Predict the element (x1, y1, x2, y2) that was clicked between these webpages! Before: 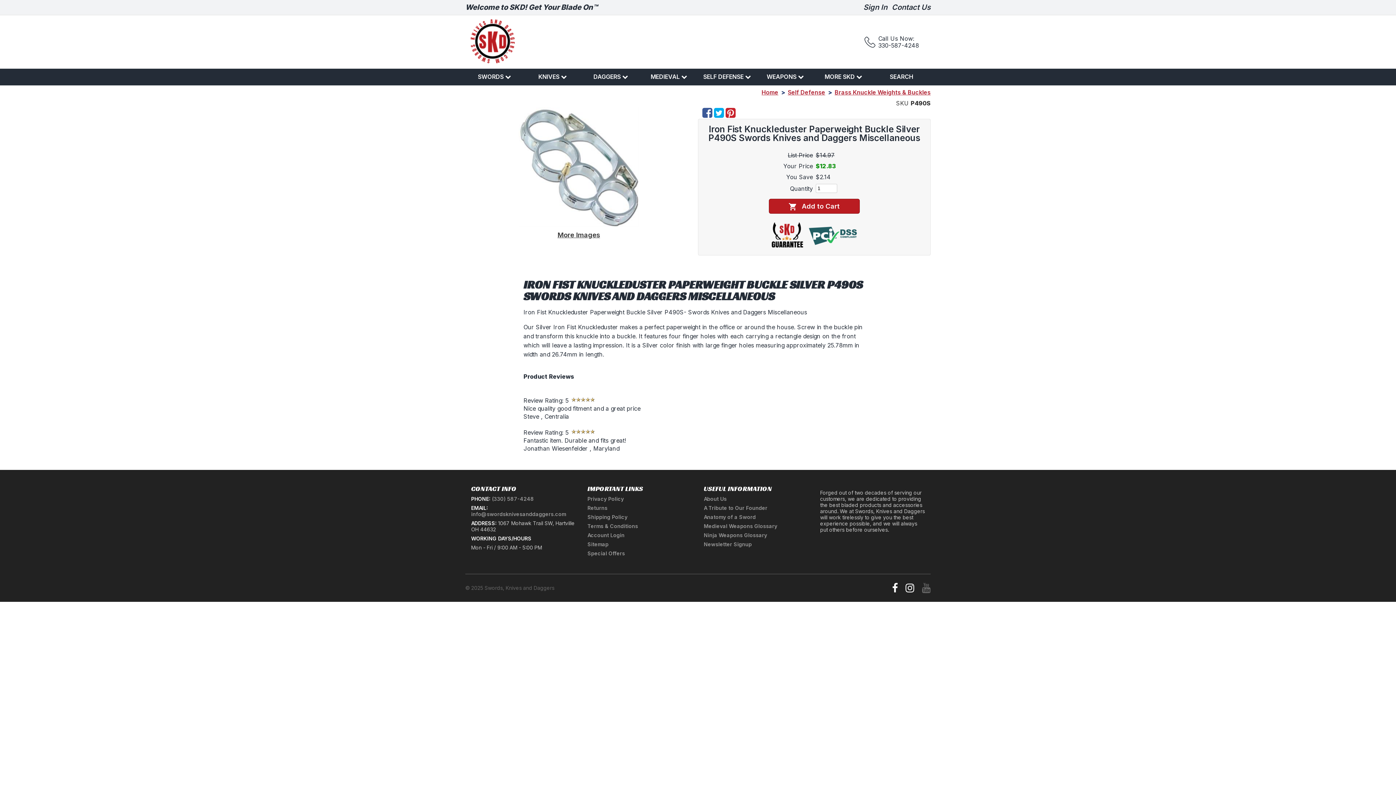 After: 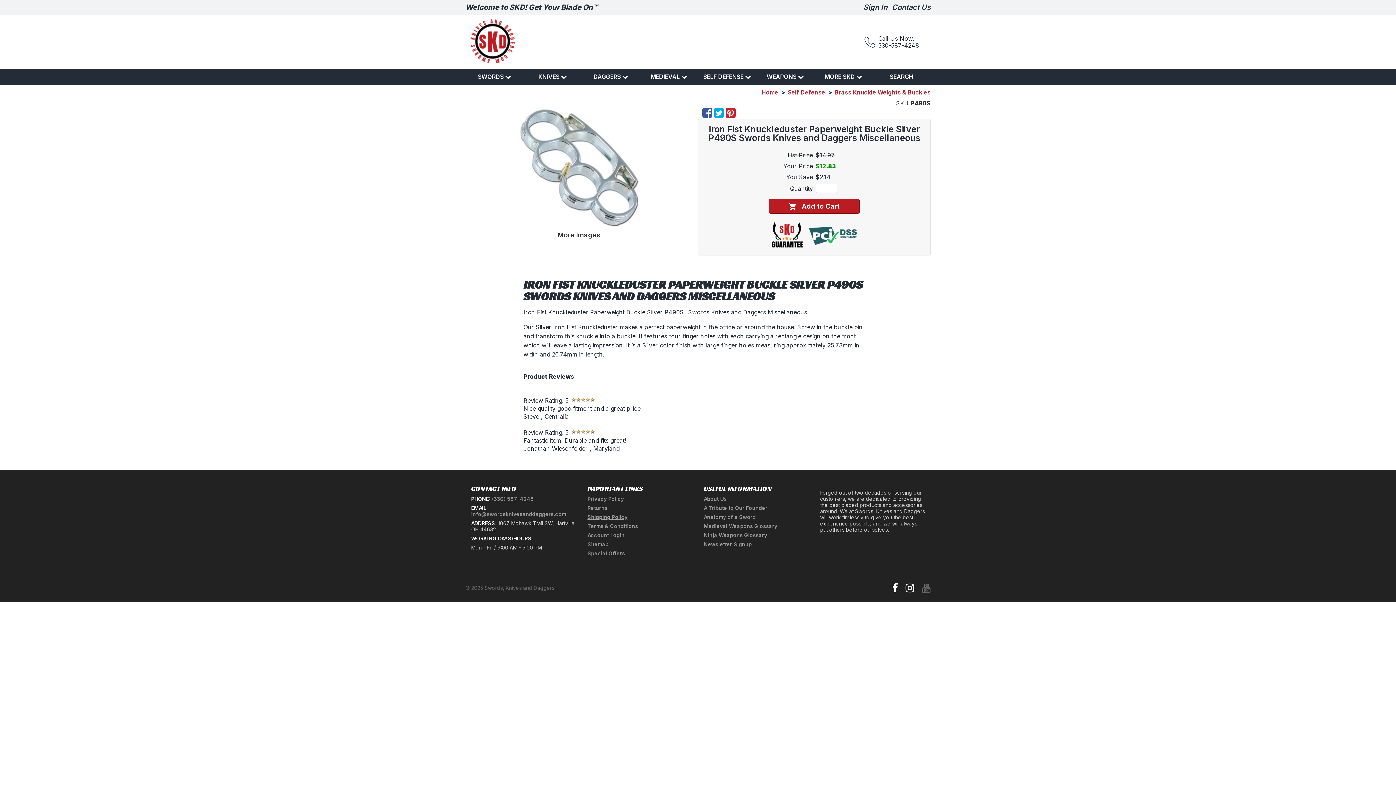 Action: bbox: (587, 514, 627, 520) label: Shipping Policy